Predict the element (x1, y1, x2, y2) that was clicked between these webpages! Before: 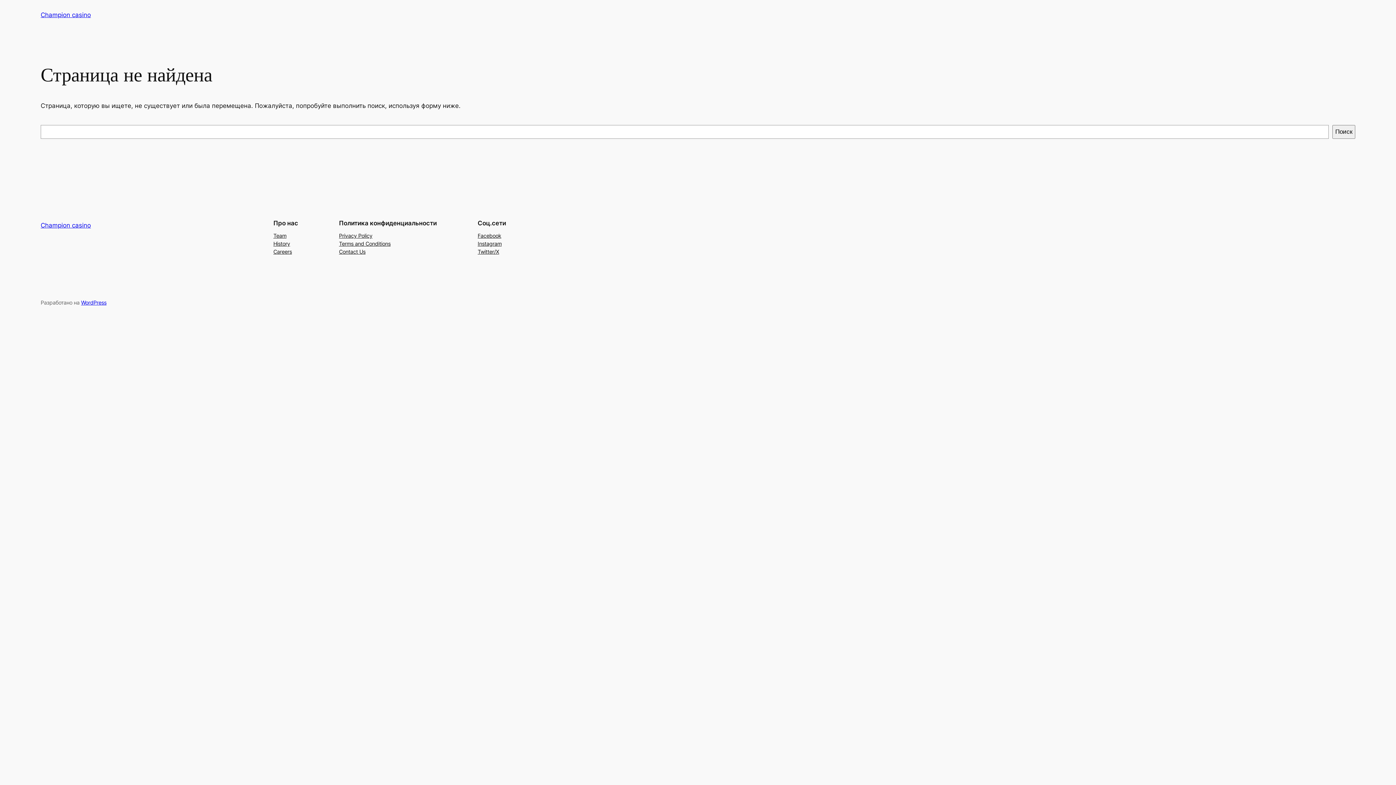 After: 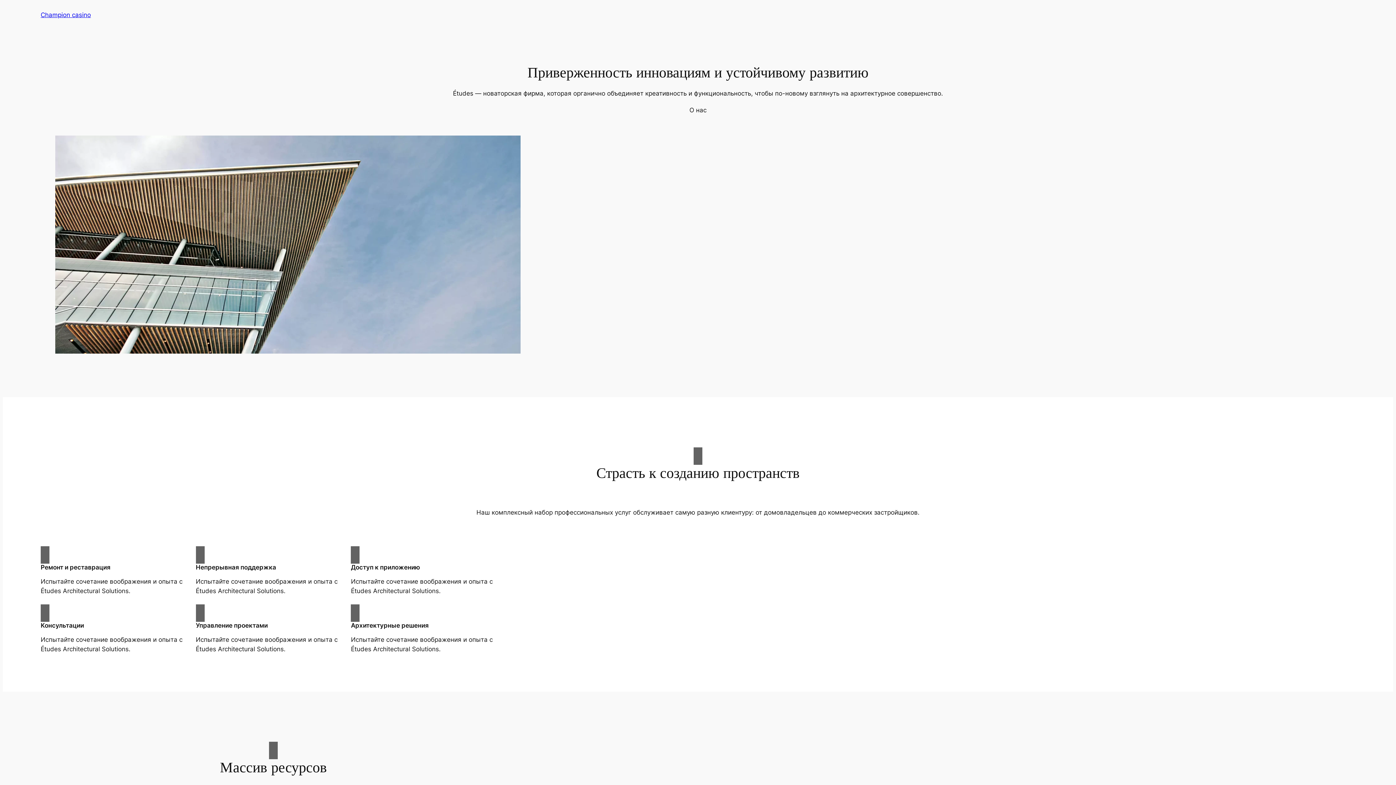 Action: label: Champion casino bbox: (40, 221, 90, 229)